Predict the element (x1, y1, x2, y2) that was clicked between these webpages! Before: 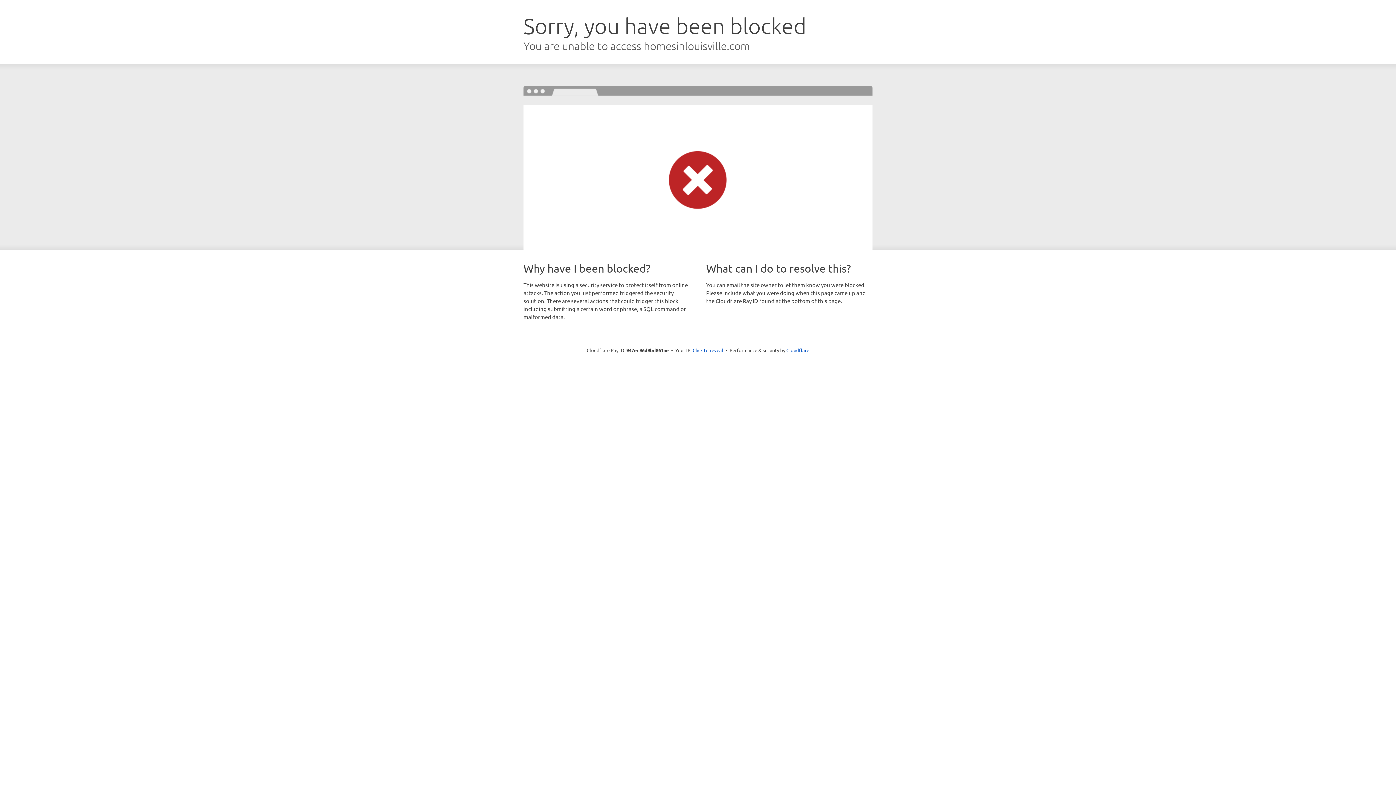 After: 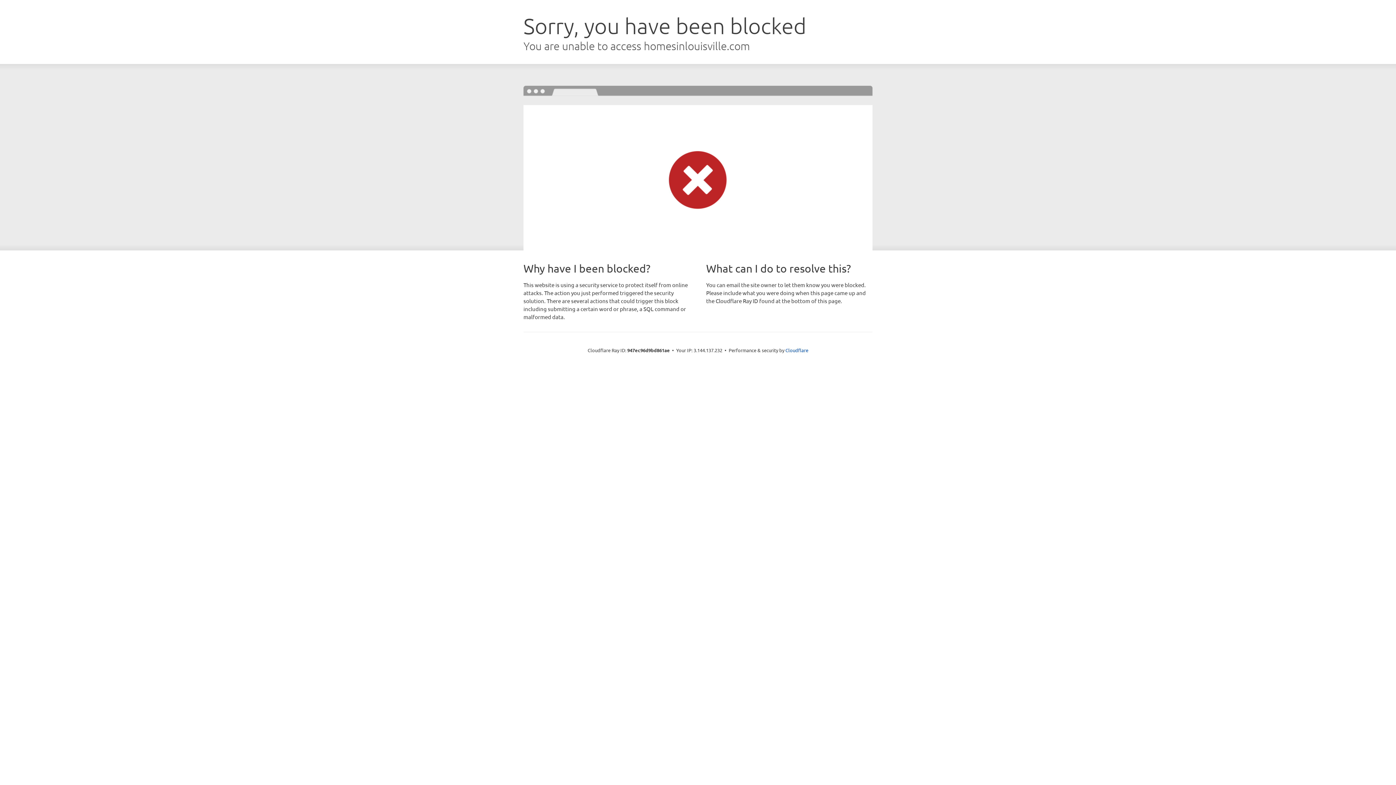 Action: label: Click to reveal bbox: (692, 346, 723, 353)